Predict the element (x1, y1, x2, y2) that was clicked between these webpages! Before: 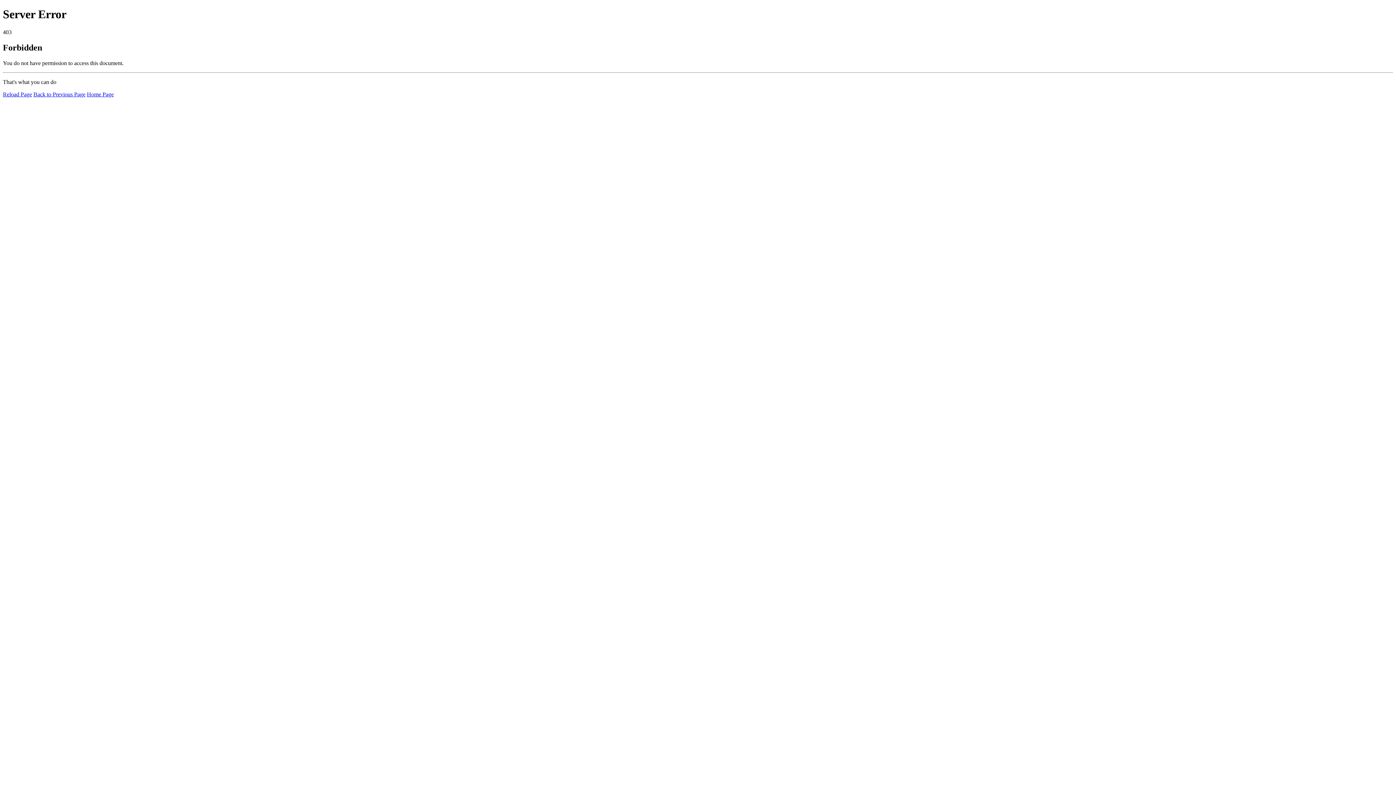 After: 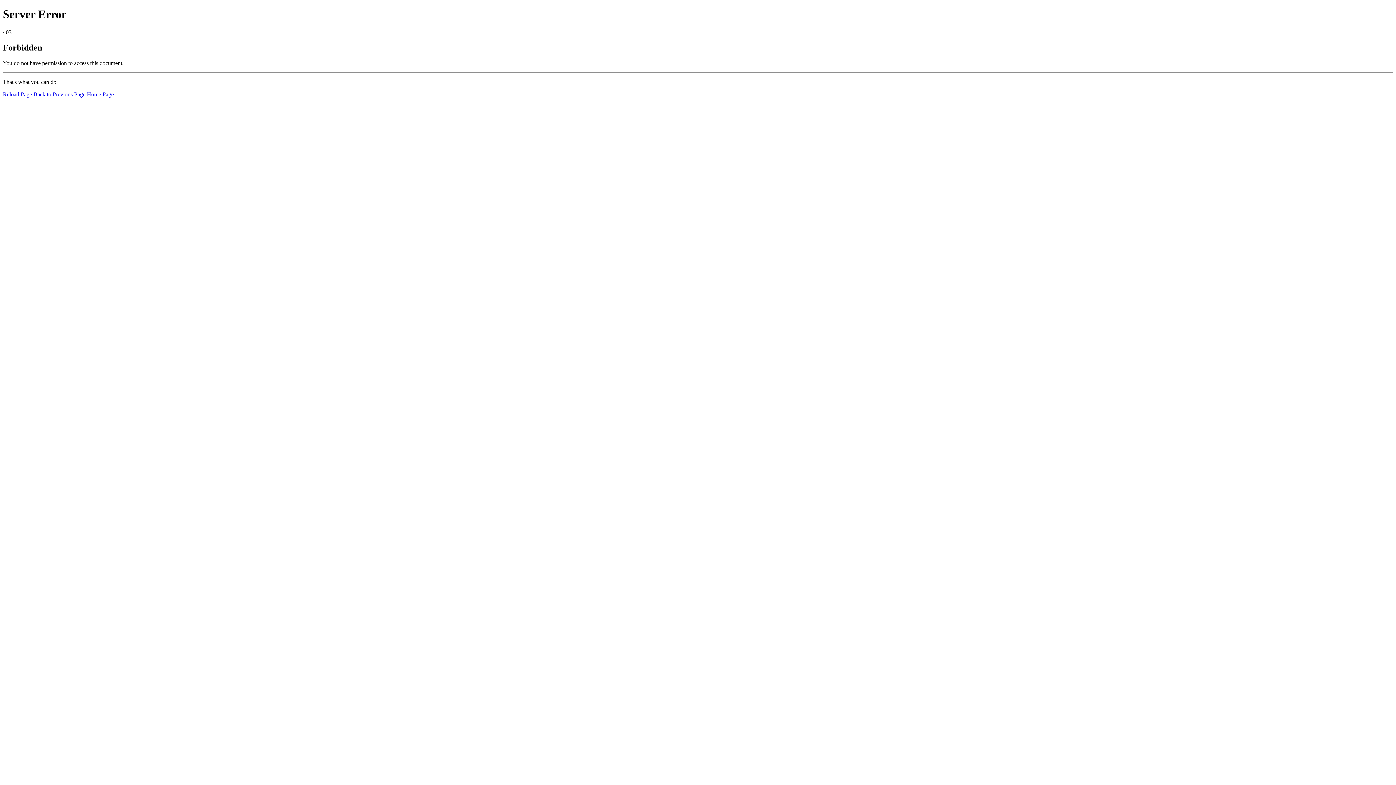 Action: bbox: (86, 91, 113, 97) label: Home Page